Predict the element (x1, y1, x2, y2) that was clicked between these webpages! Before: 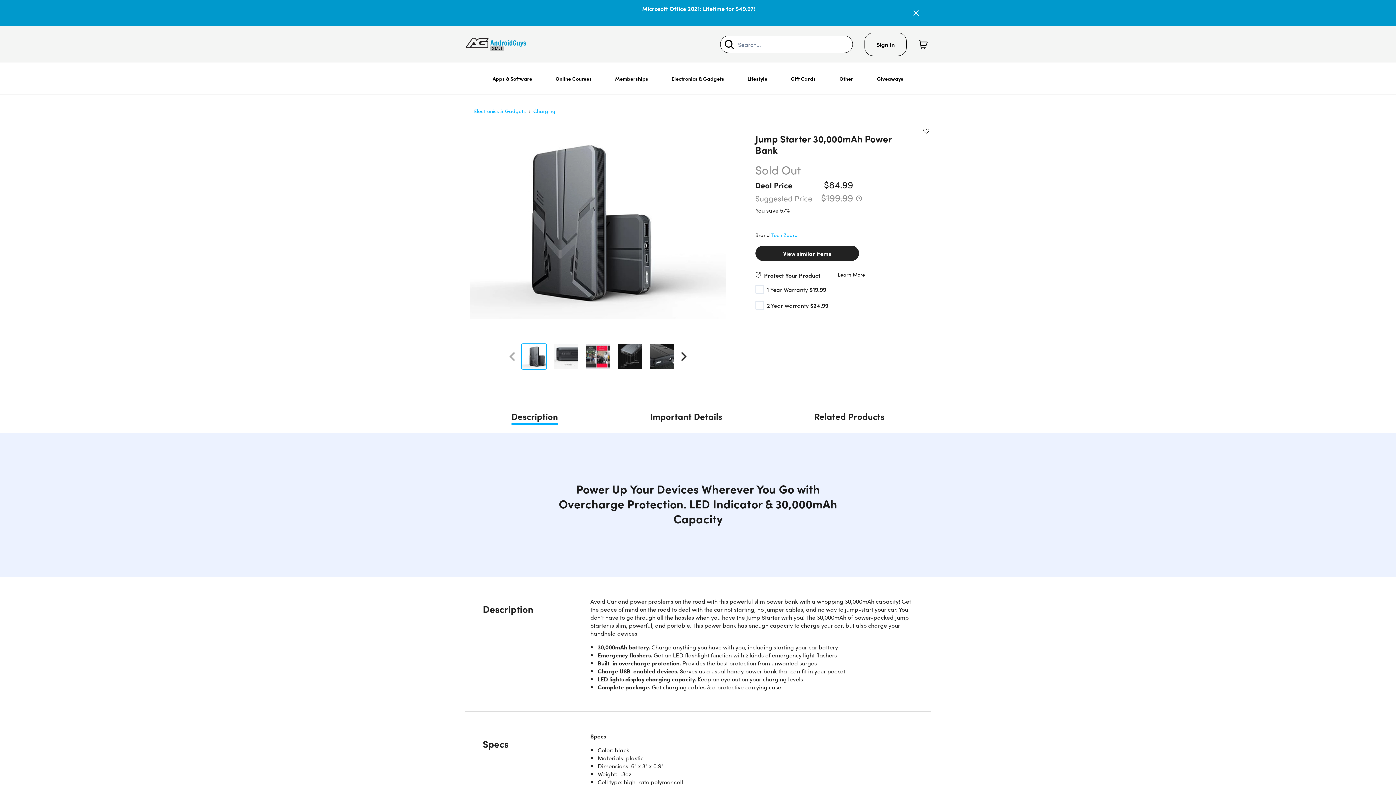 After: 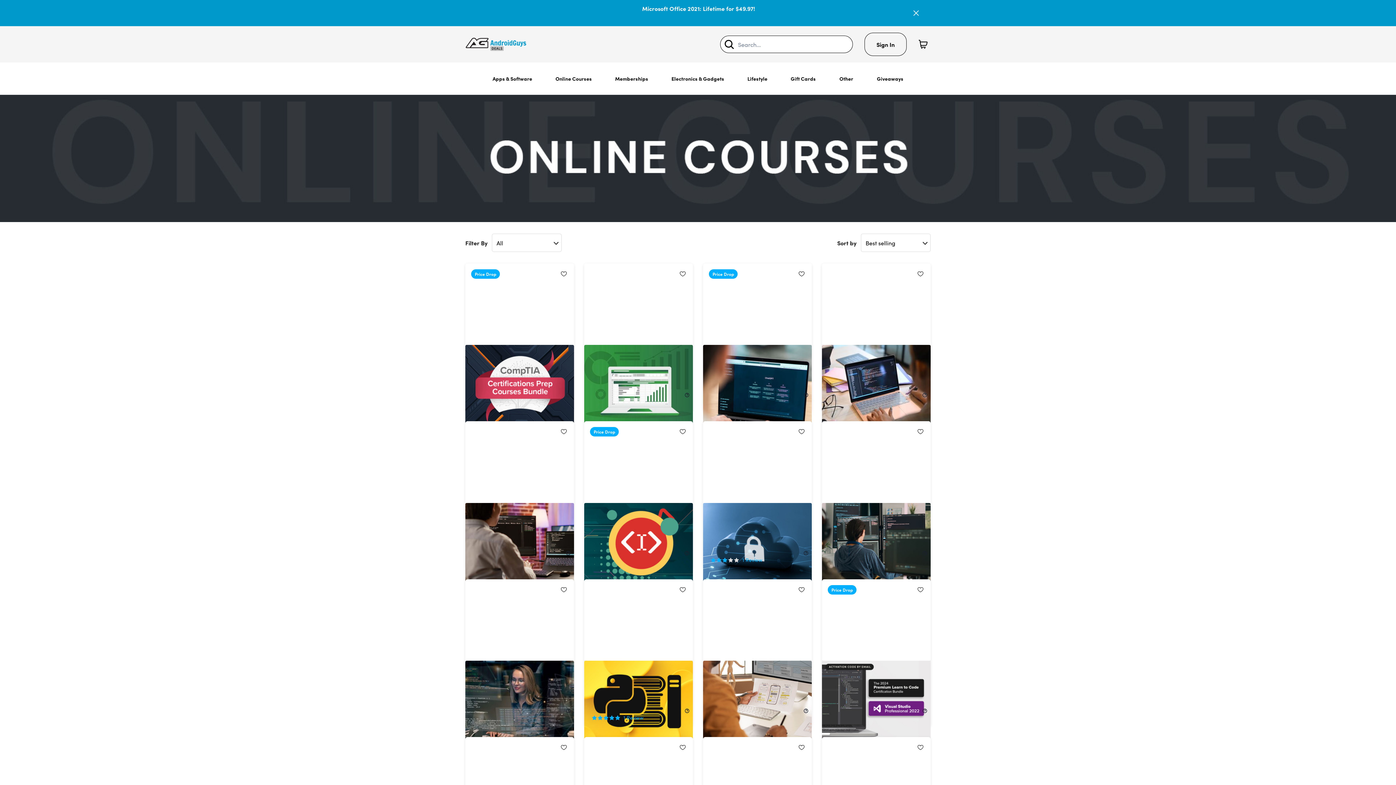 Action: label: Online Courses bbox: (549, 62, 597, 94)